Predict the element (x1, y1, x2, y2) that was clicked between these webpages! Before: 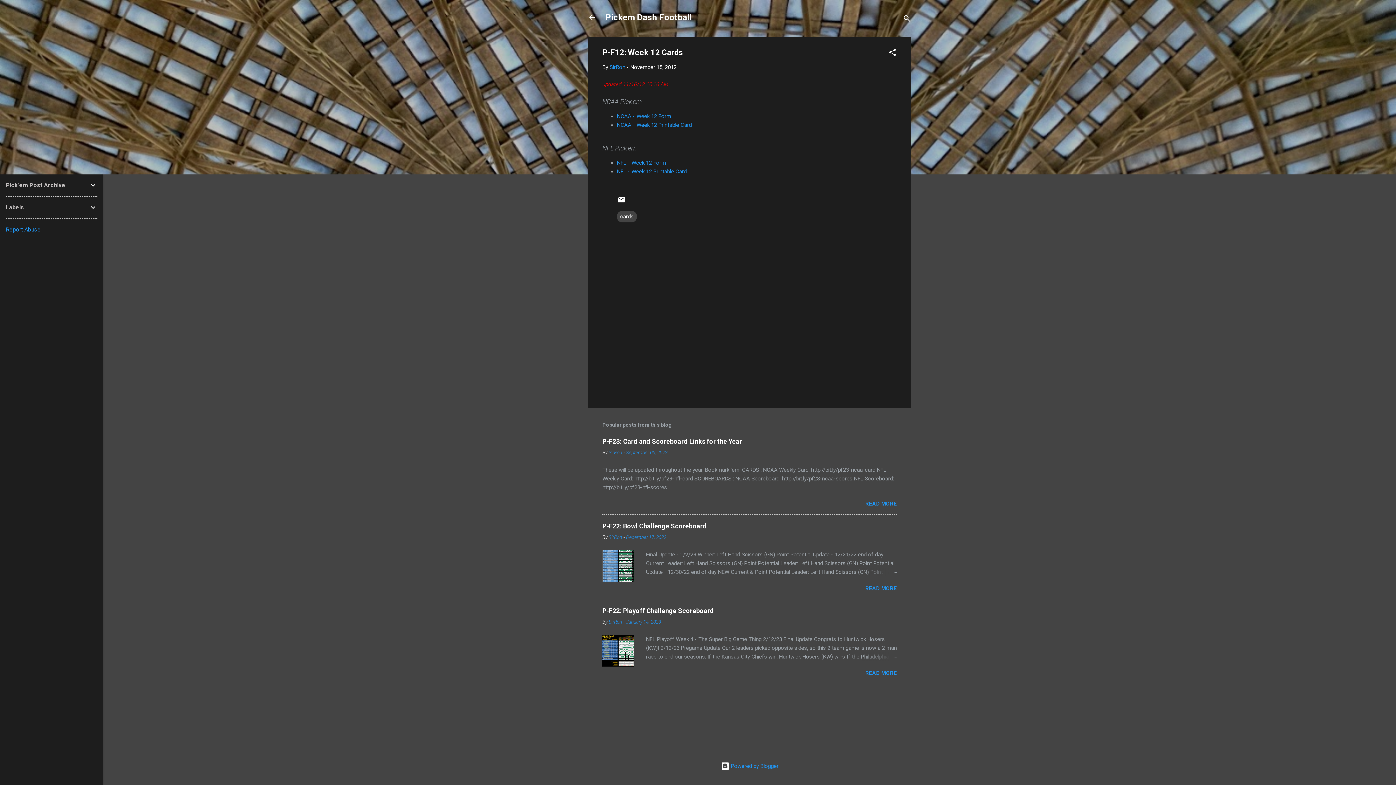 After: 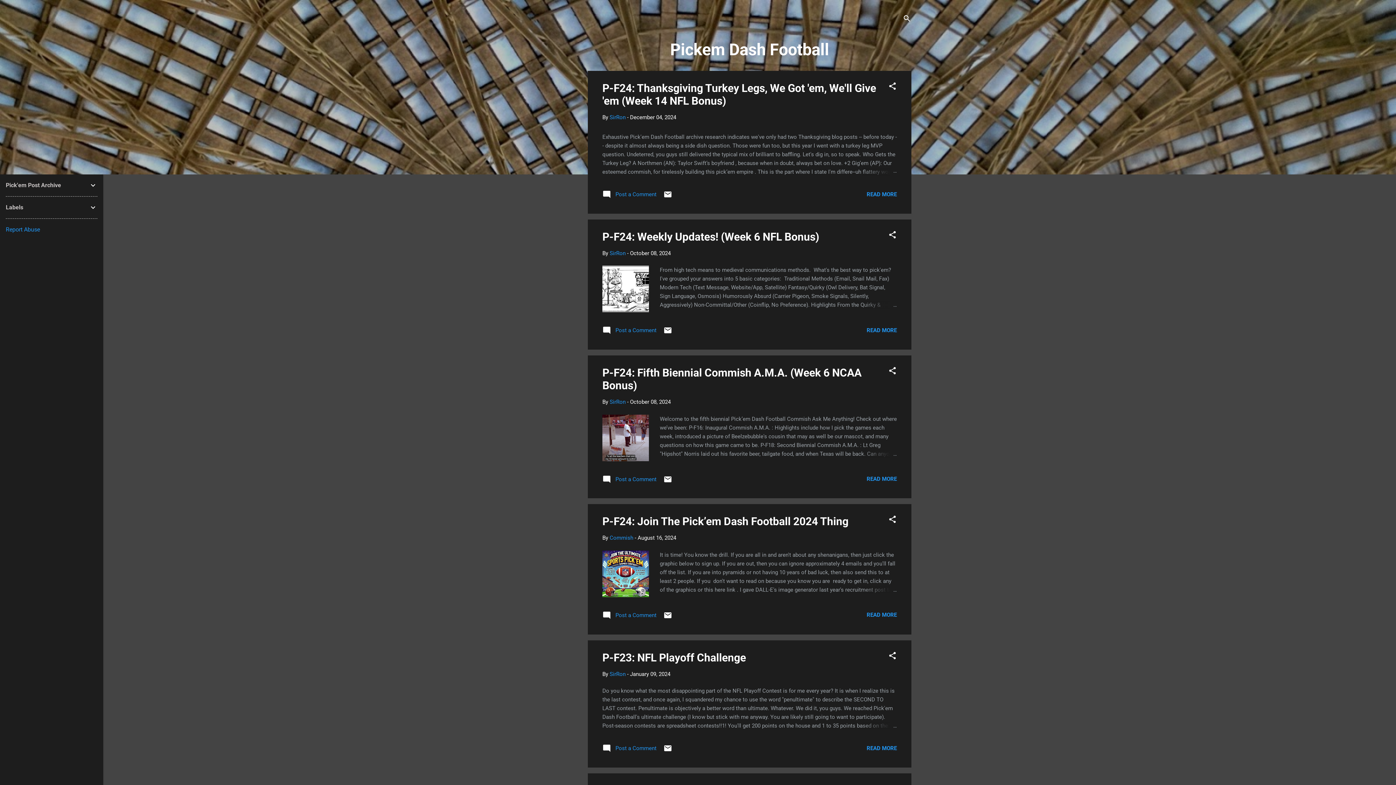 Action: bbox: (588, 13, 596, 23)